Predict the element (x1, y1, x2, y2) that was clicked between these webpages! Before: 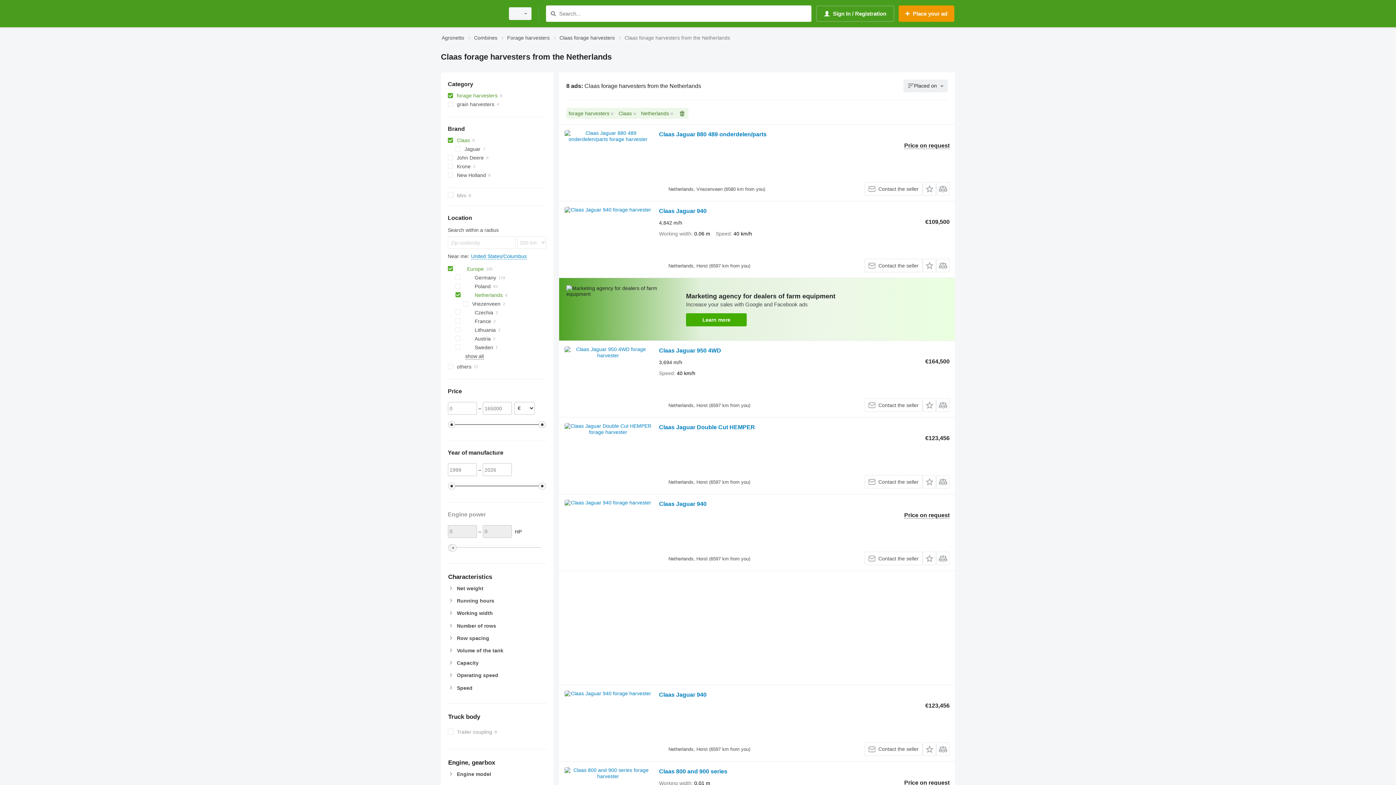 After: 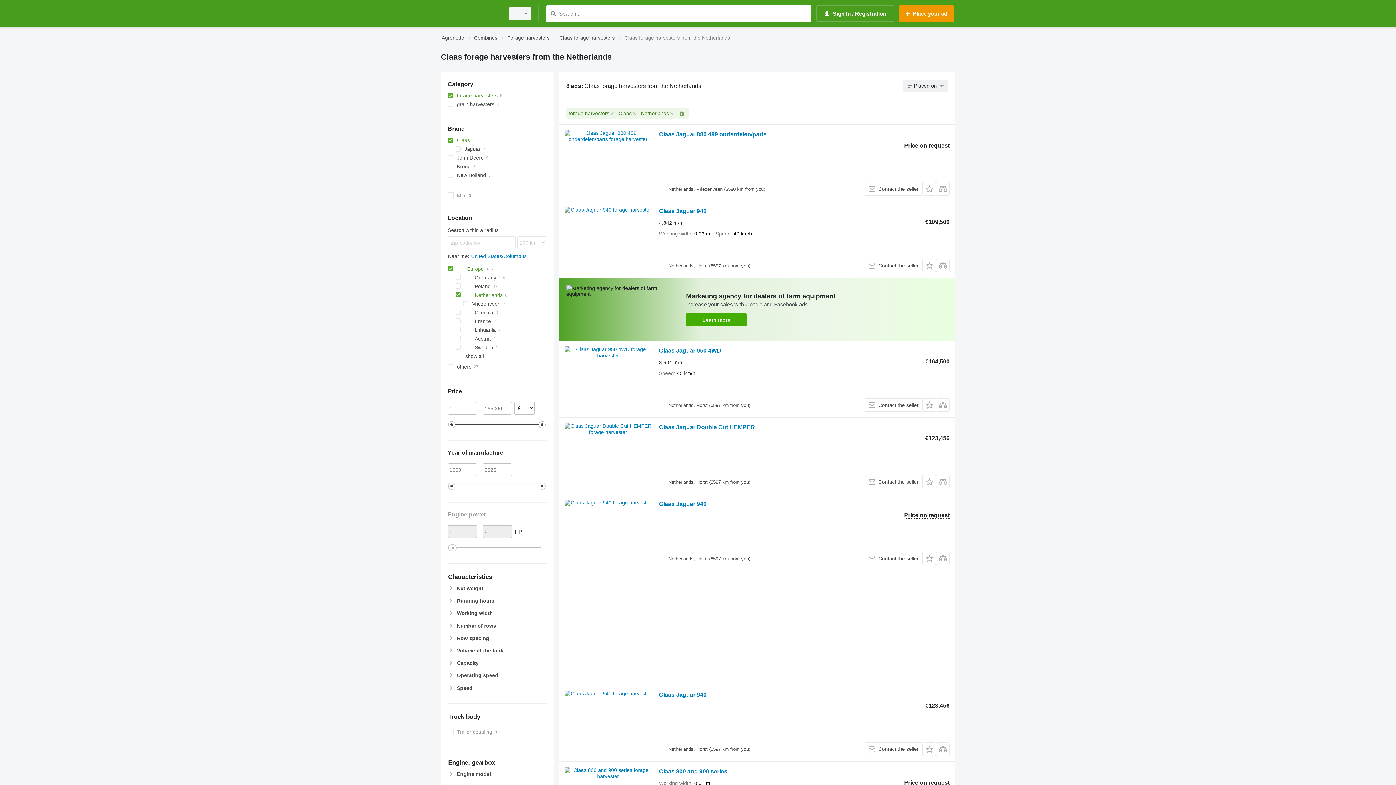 Action: bbox: (686, 313, 746, 326) label: Learn more